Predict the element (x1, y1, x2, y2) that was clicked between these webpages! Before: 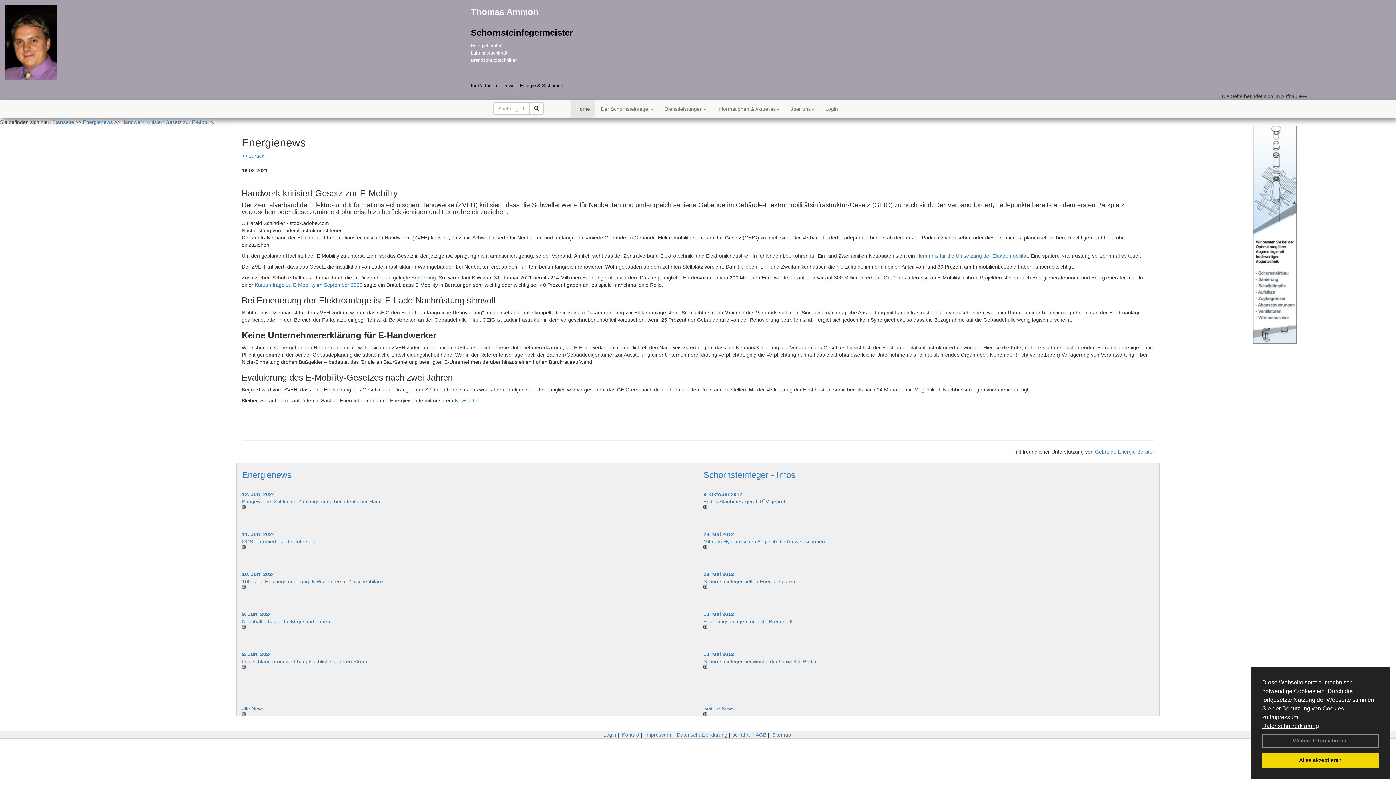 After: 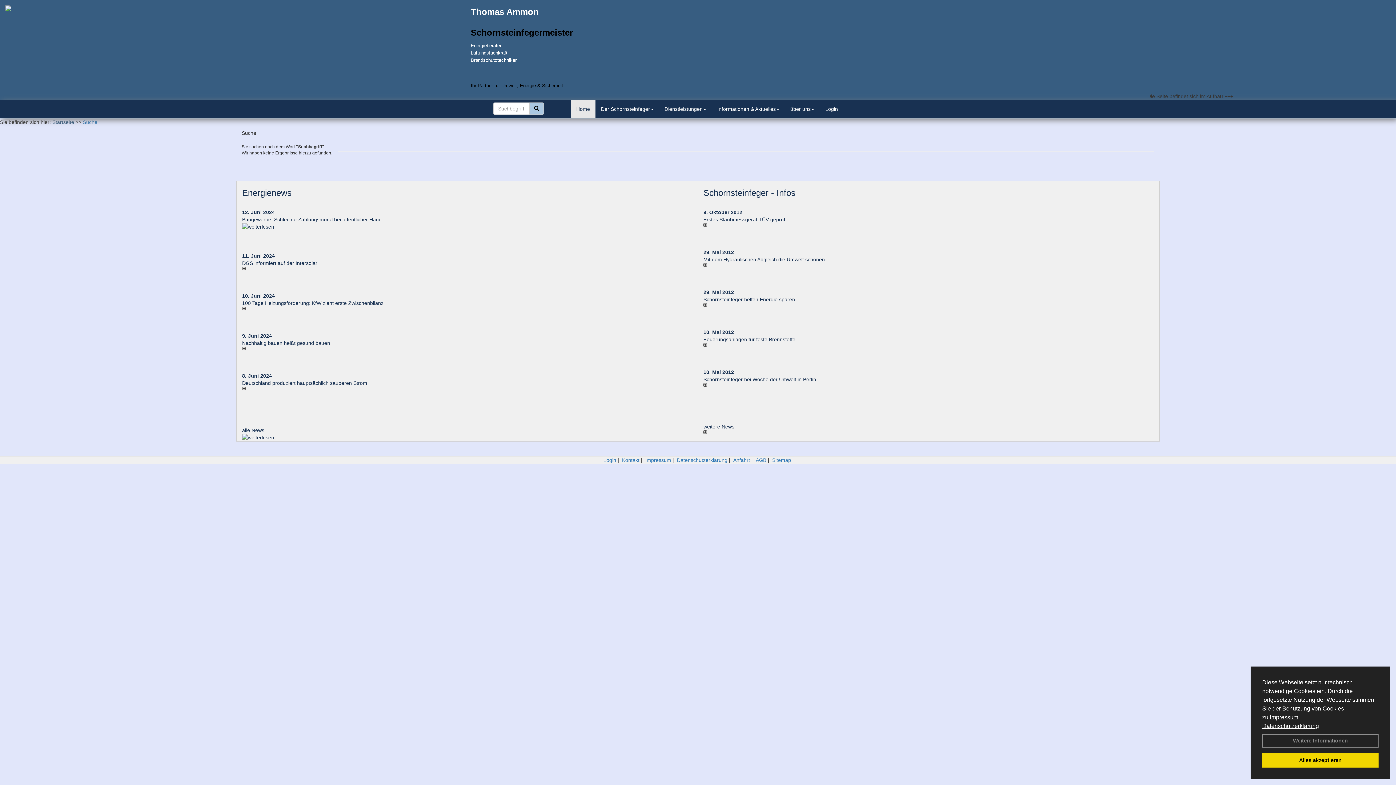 Action: bbox: (529, 102, 544, 114)